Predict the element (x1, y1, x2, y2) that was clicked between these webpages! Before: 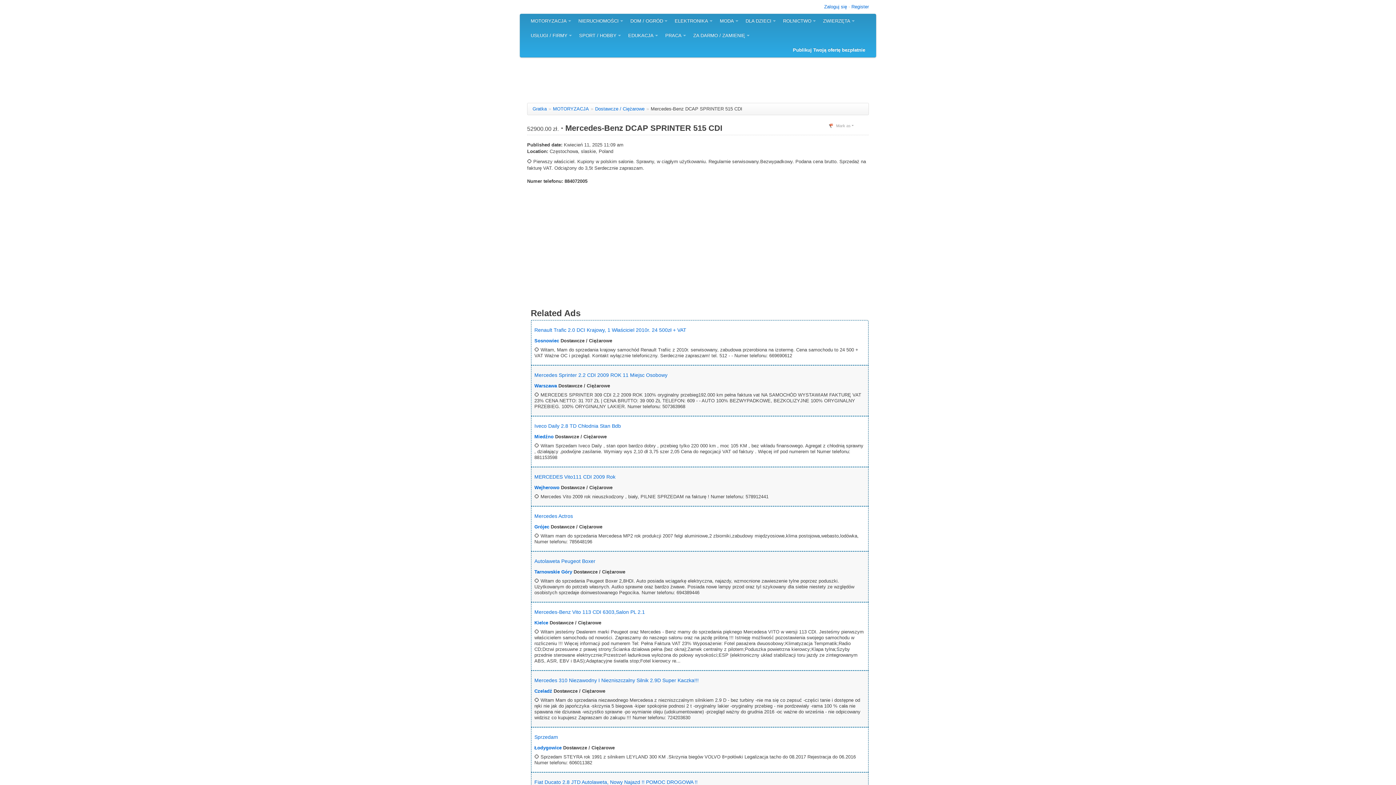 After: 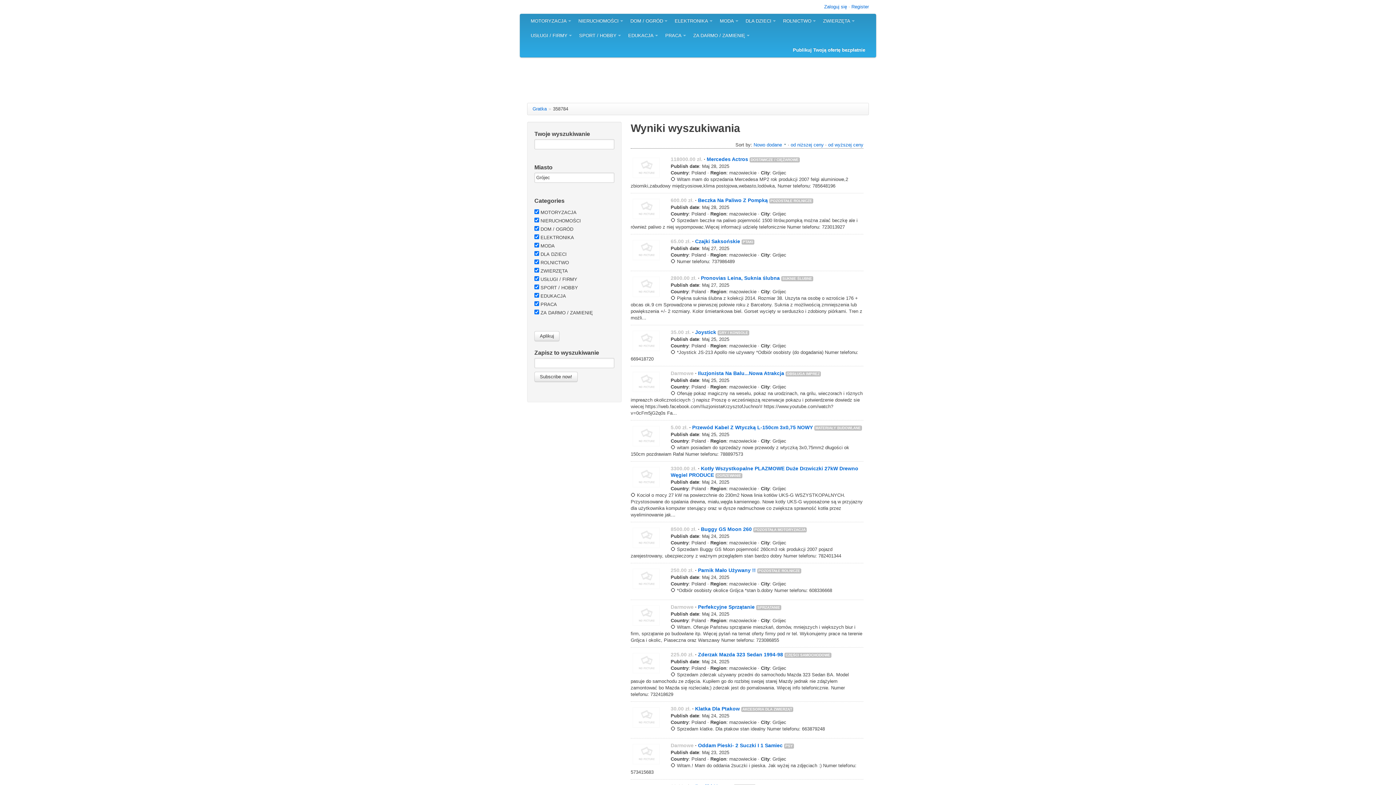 Action: bbox: (534, 524, 549, 529) label: Grójec